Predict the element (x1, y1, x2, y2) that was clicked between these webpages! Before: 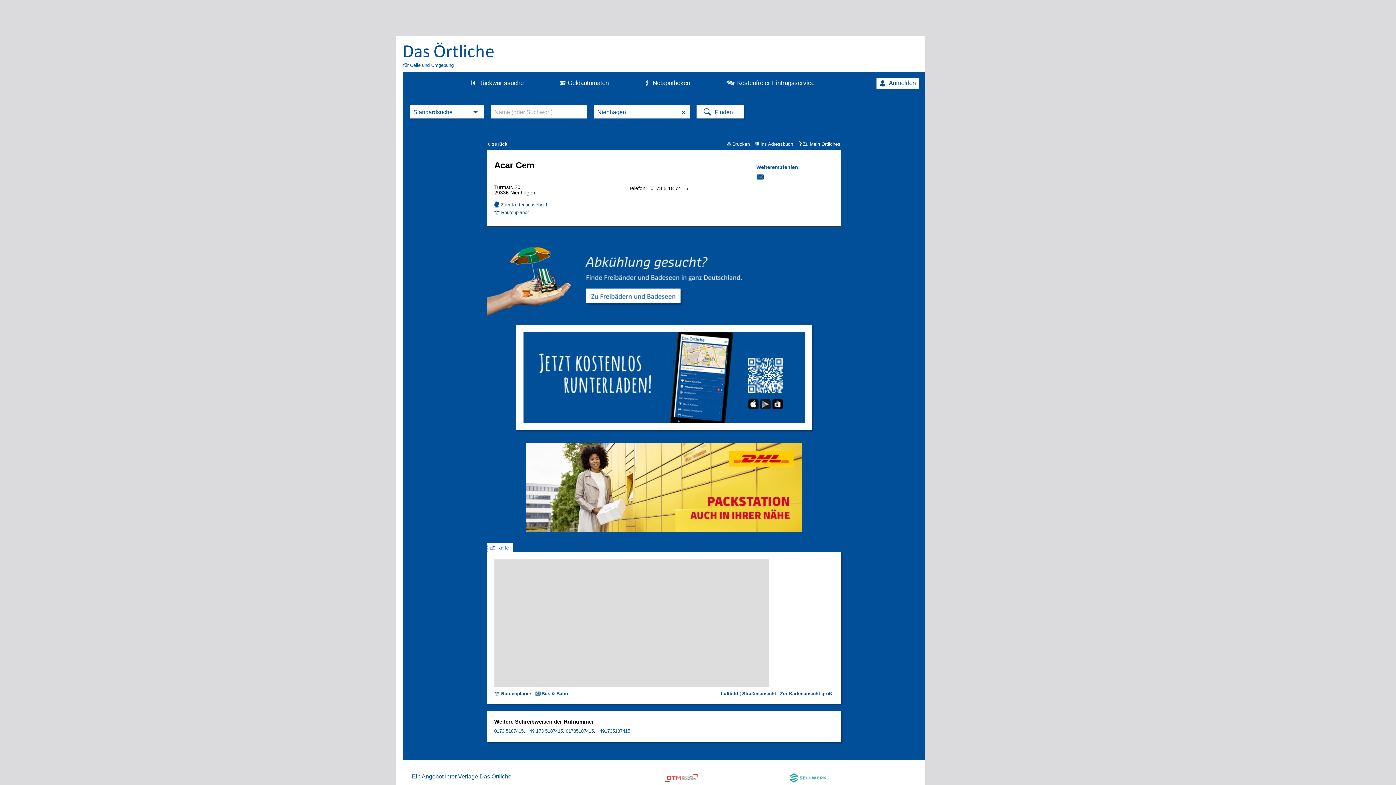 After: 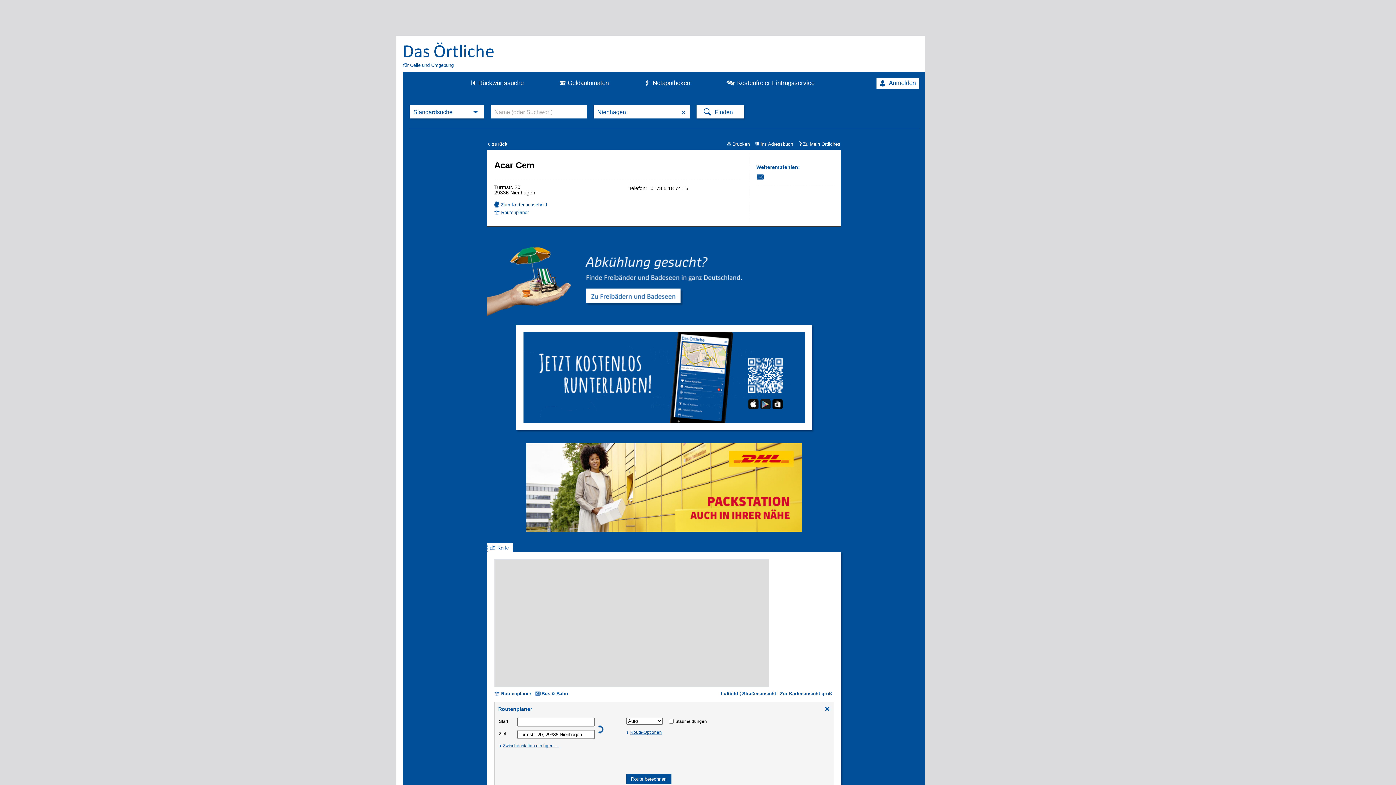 Action: bbox: (494, 691, 533, 696) label: Routenplaner